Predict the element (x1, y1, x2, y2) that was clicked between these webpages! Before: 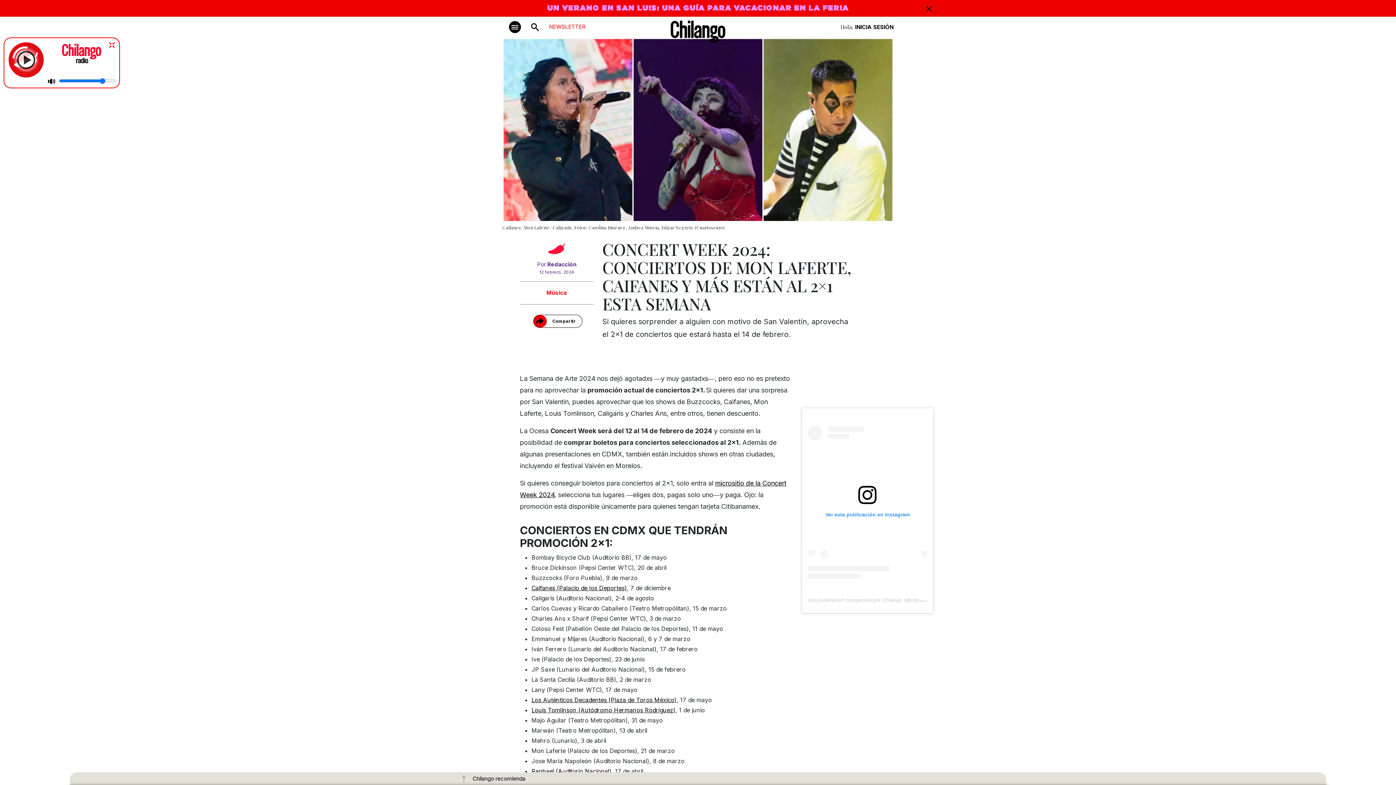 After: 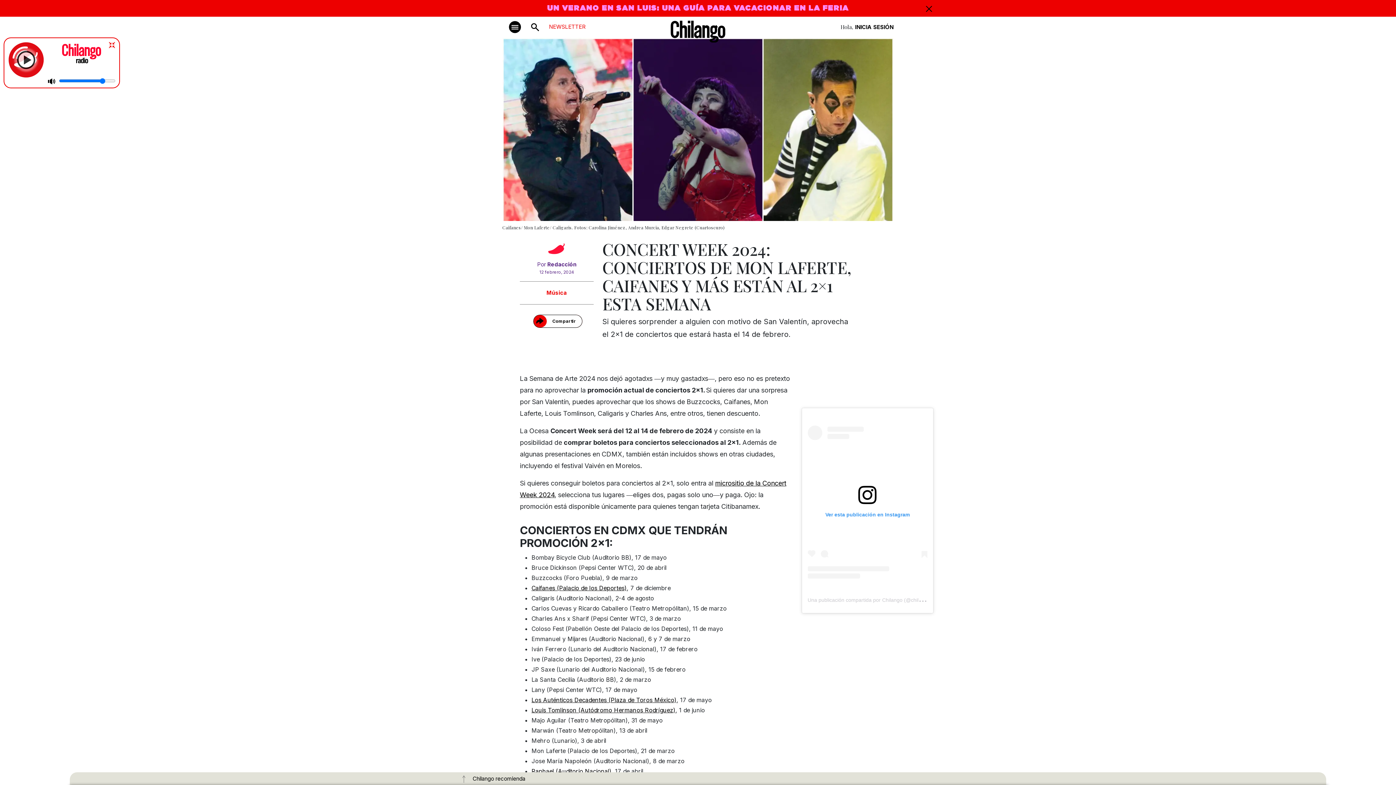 Action: bbox: (807, 594, 942, 604) label: Una publicación compartida por Chilango (@chilangocom)